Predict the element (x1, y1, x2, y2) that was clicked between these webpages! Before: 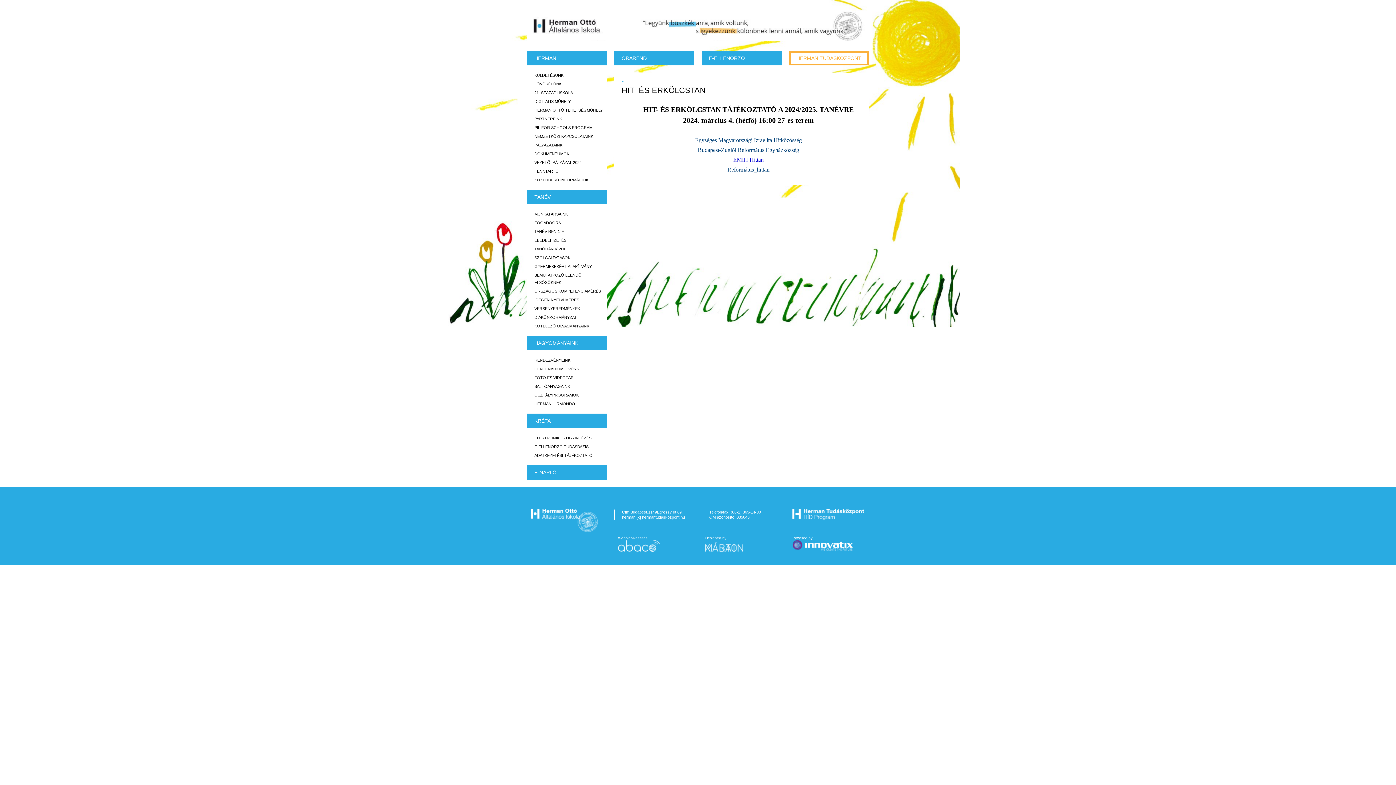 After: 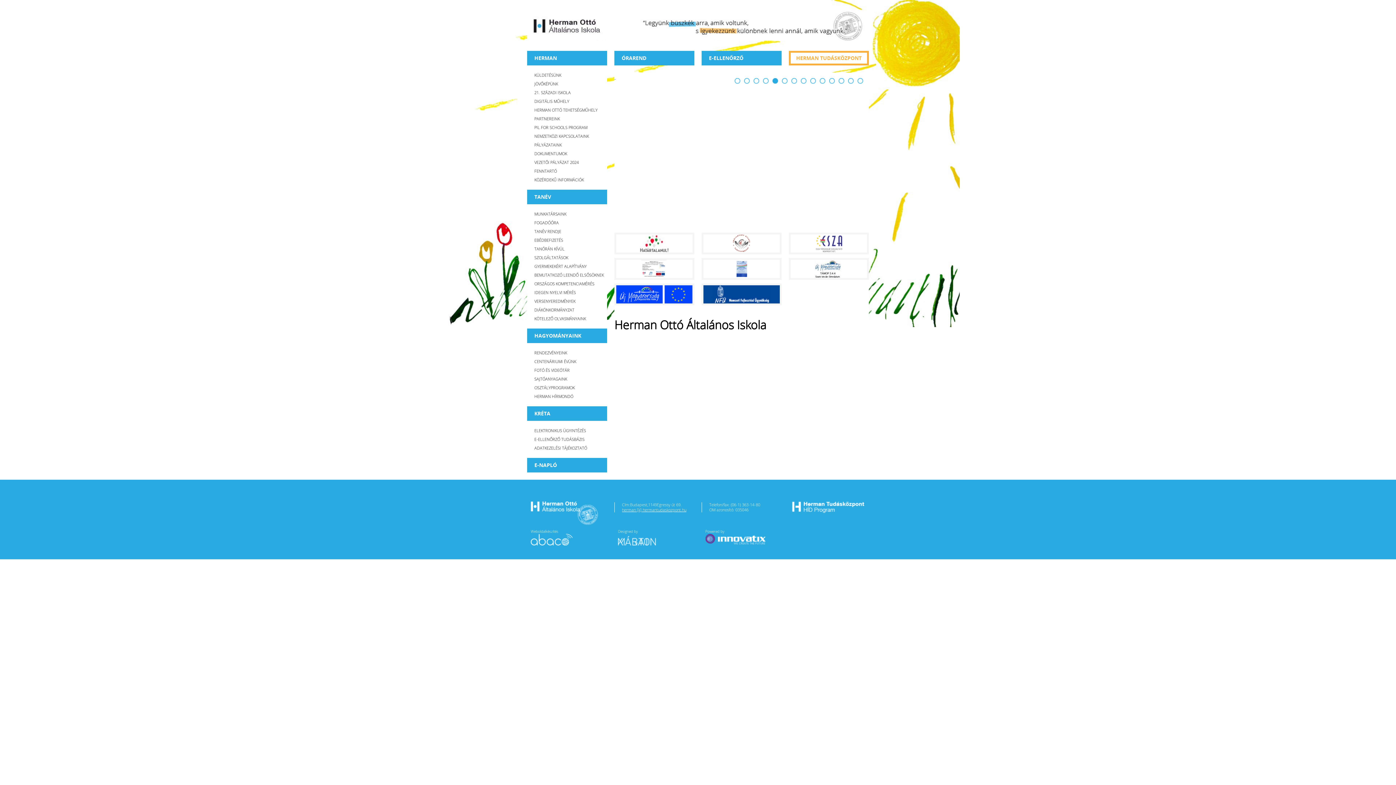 Action: label: Herman Ottó Általános Iskola bbox: (527, 10, 607, 40)